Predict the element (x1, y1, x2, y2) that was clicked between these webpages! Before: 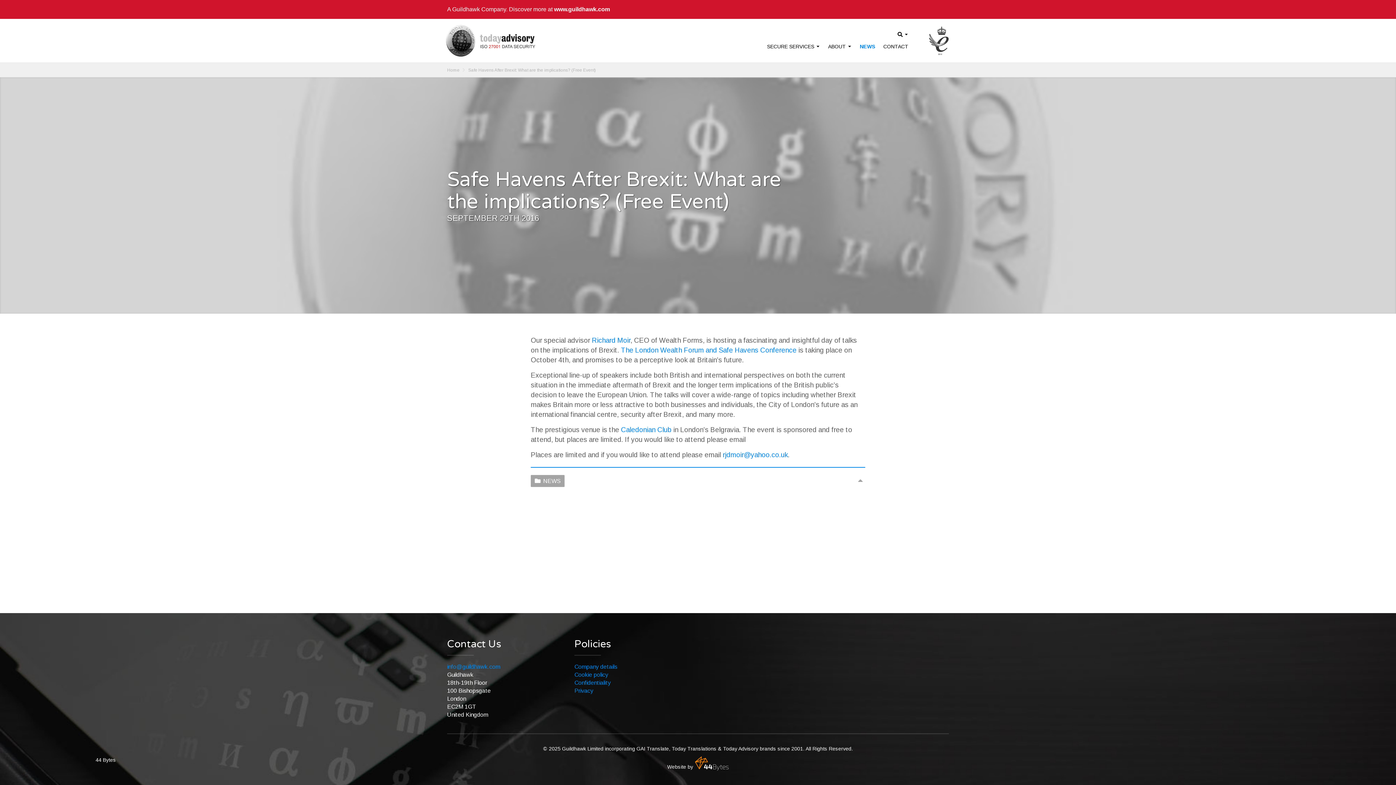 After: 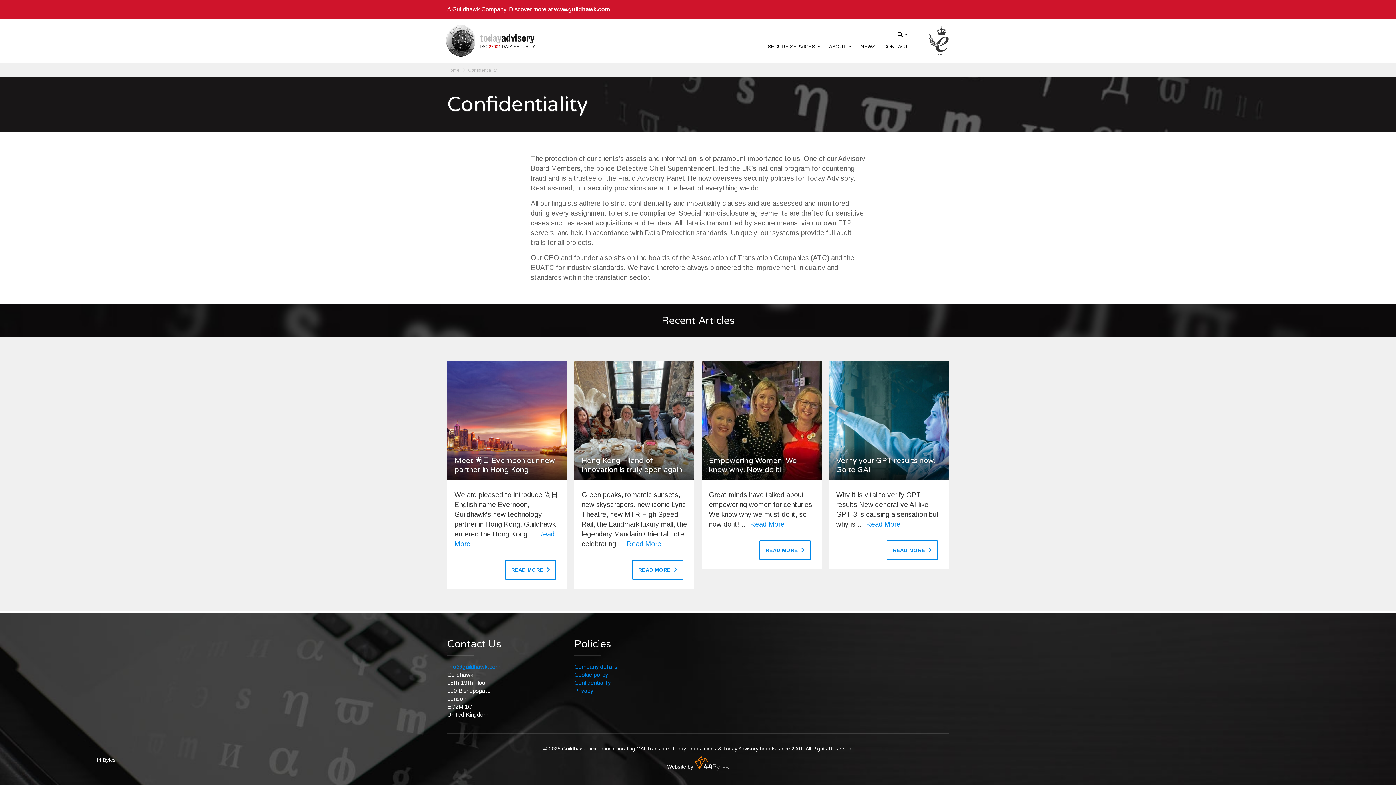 Action: label: Confidentiality bbox: (574, 680, 610, 686)